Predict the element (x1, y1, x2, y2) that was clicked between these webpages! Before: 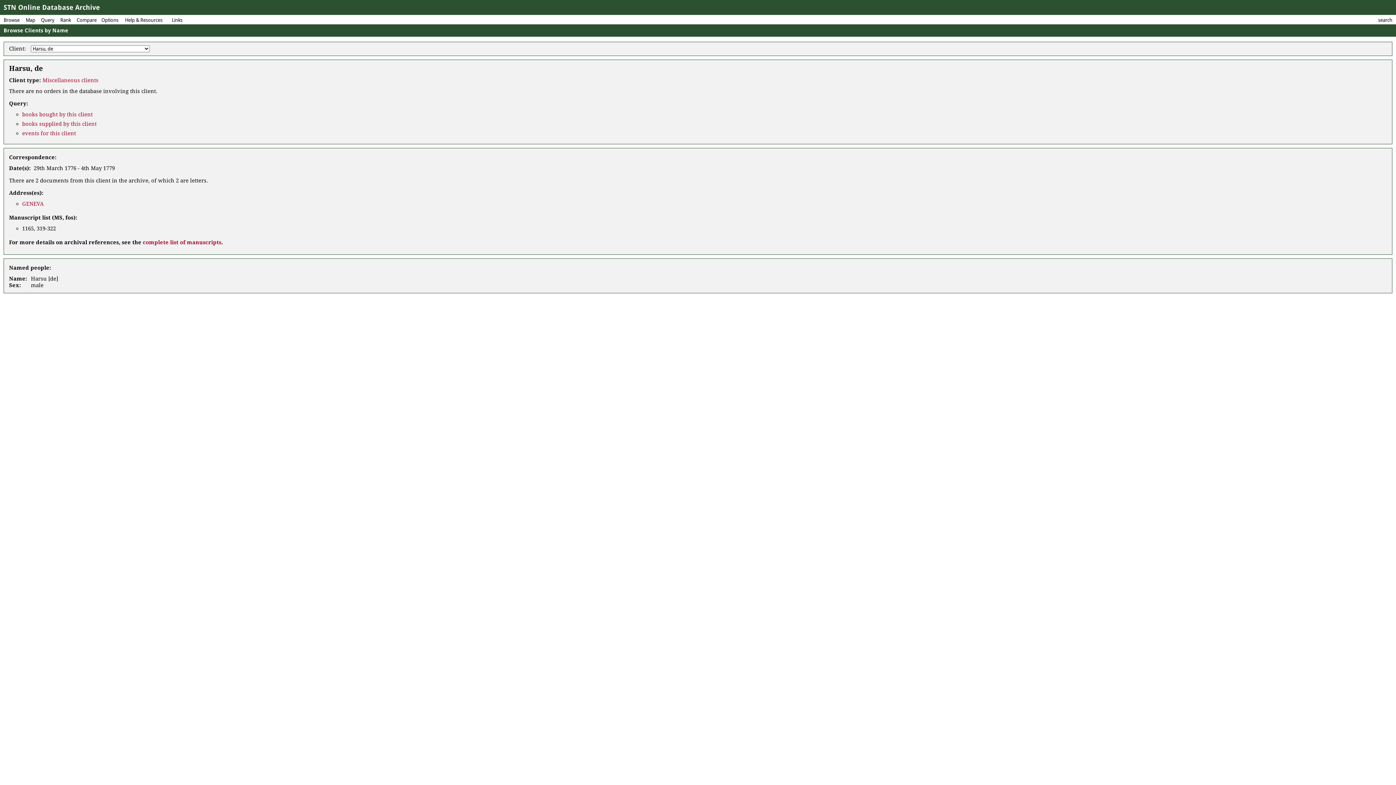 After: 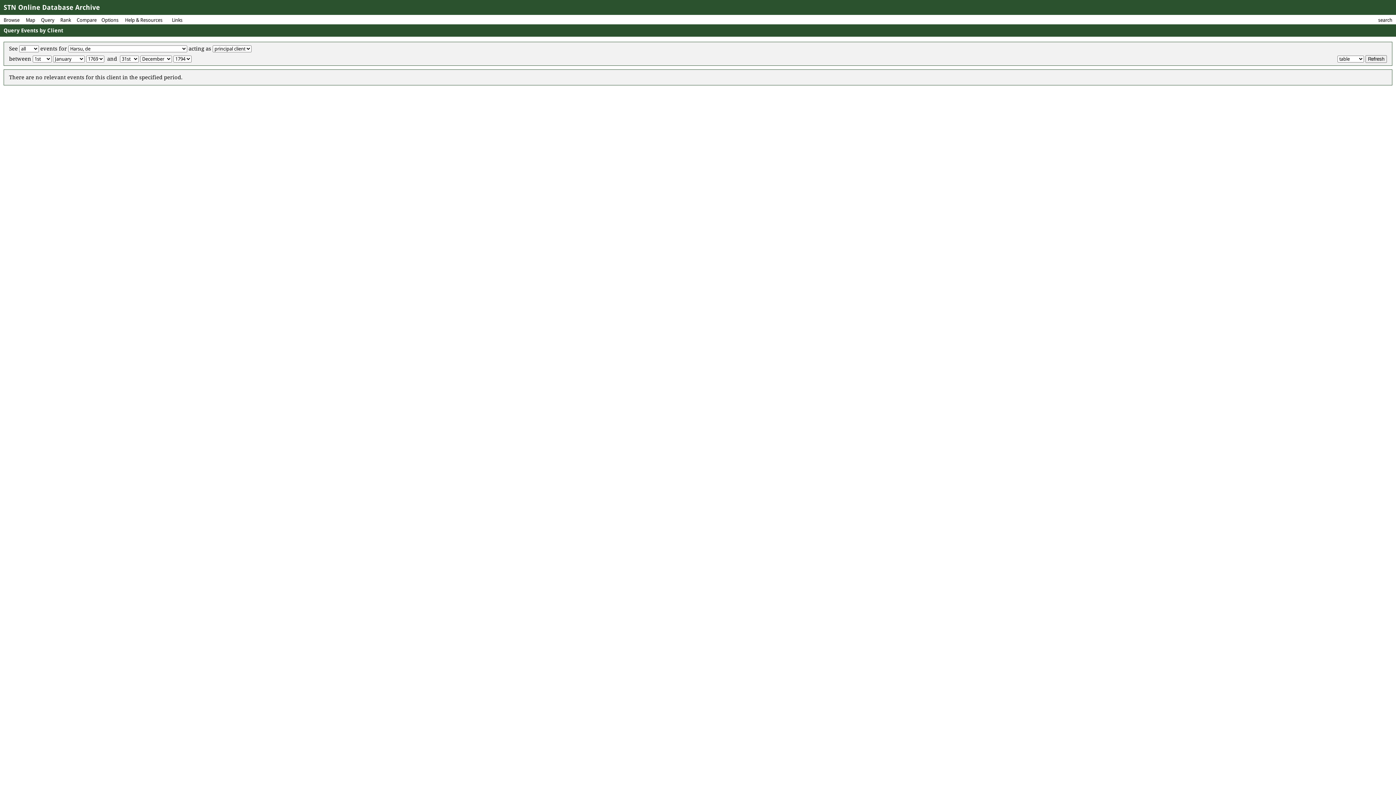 Action: label: events for this client bbox: (22, 130, 76, 136)